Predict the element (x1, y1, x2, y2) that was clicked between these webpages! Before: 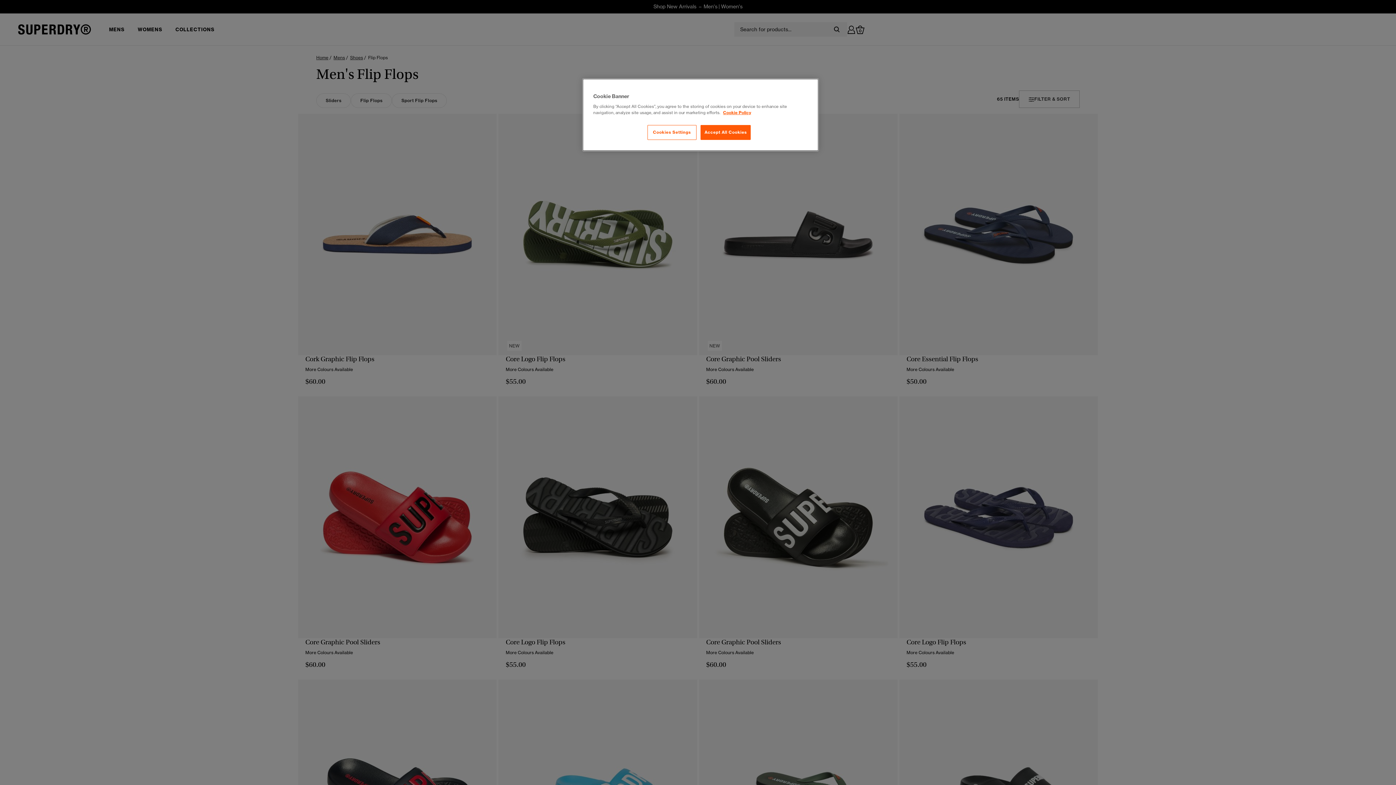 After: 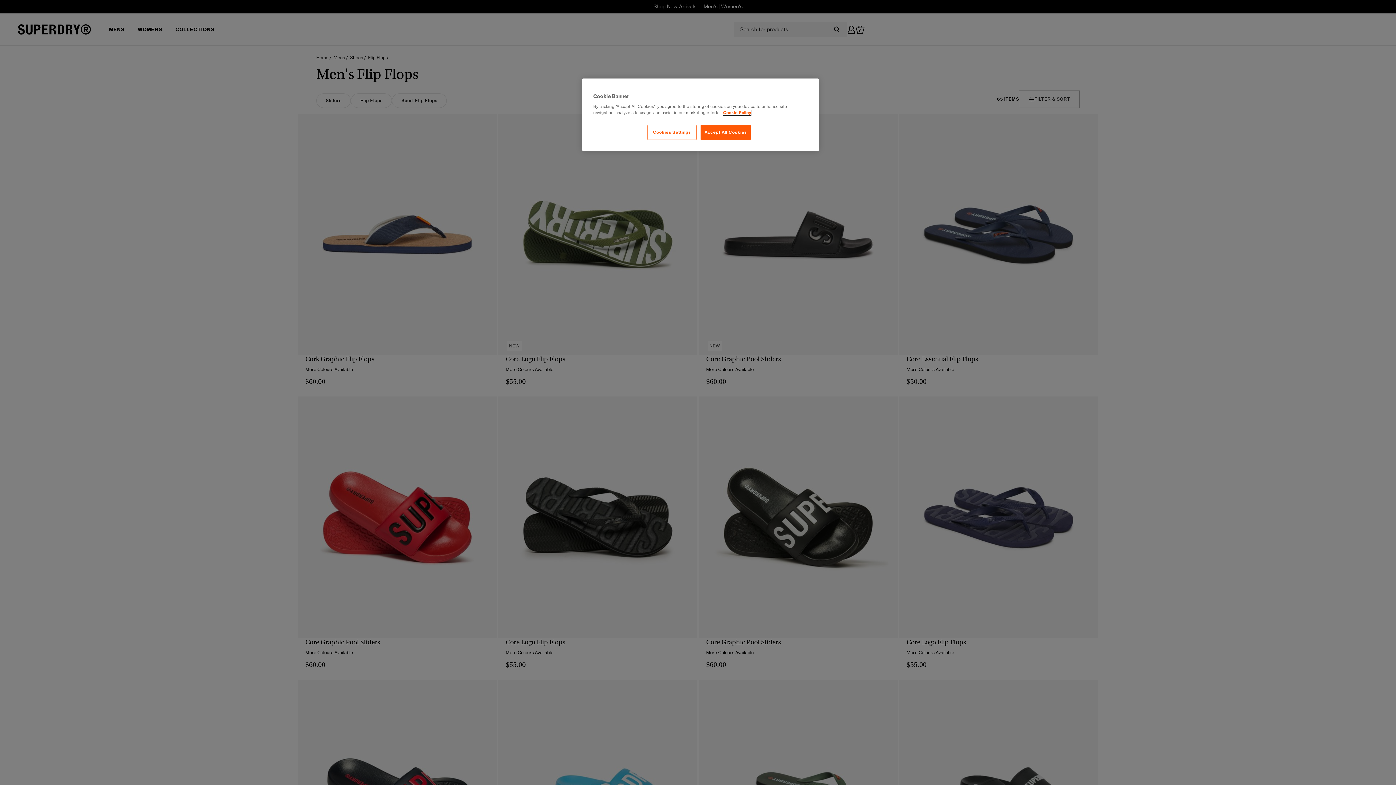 Action: label: More information about your privacy, opens in a new tab bbox: (723, 110, 751, 115)